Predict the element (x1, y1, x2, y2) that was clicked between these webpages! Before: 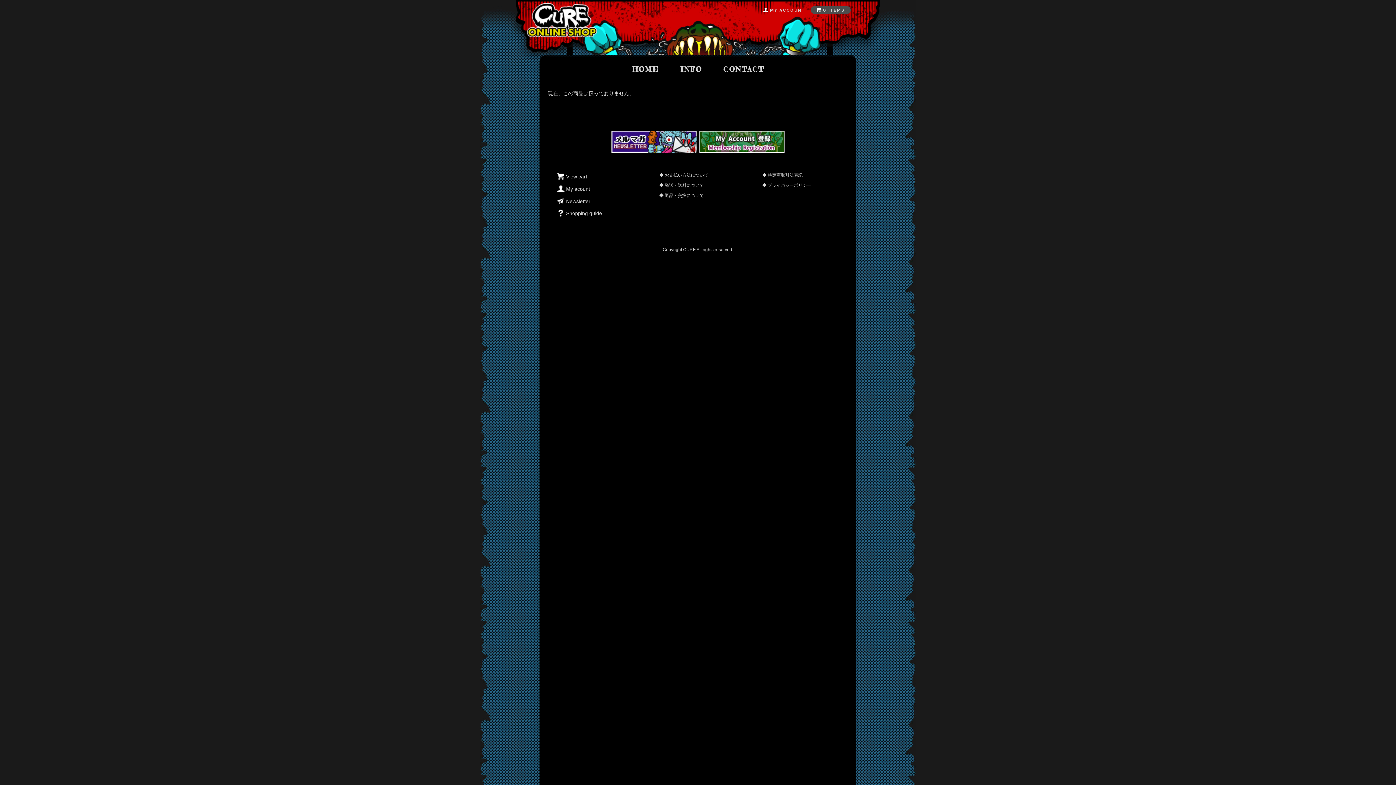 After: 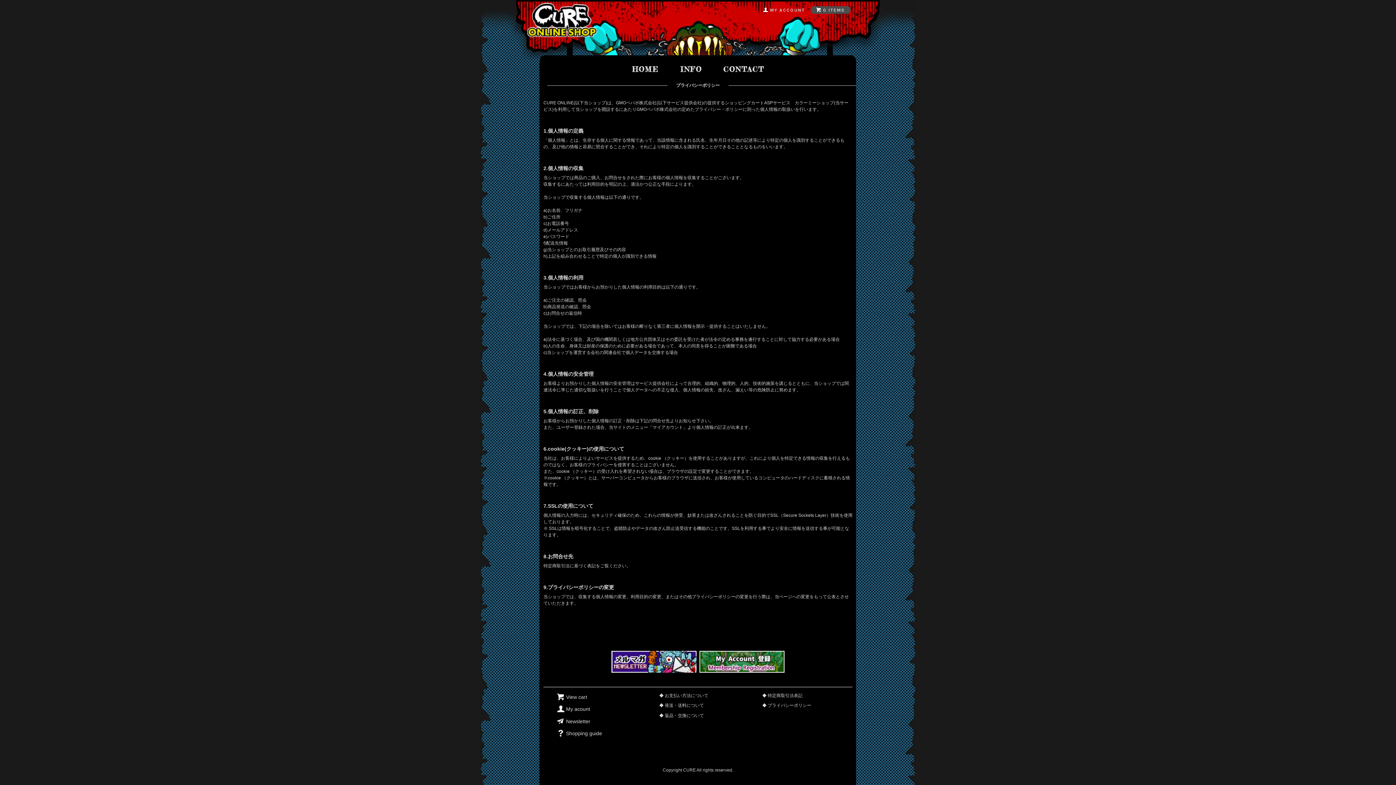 Action: label: ◆ プライバシーポリシー bbox: (762, 182, 811, 188)